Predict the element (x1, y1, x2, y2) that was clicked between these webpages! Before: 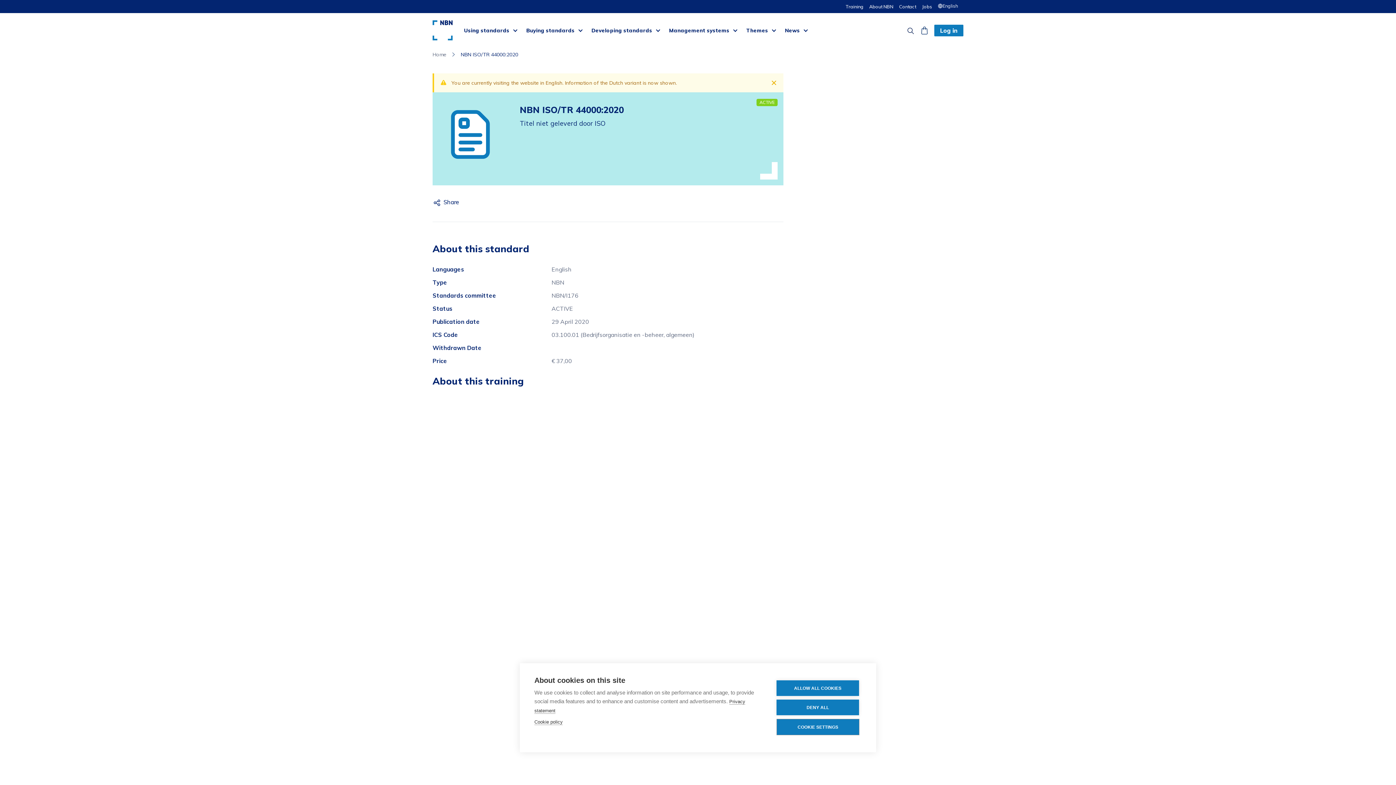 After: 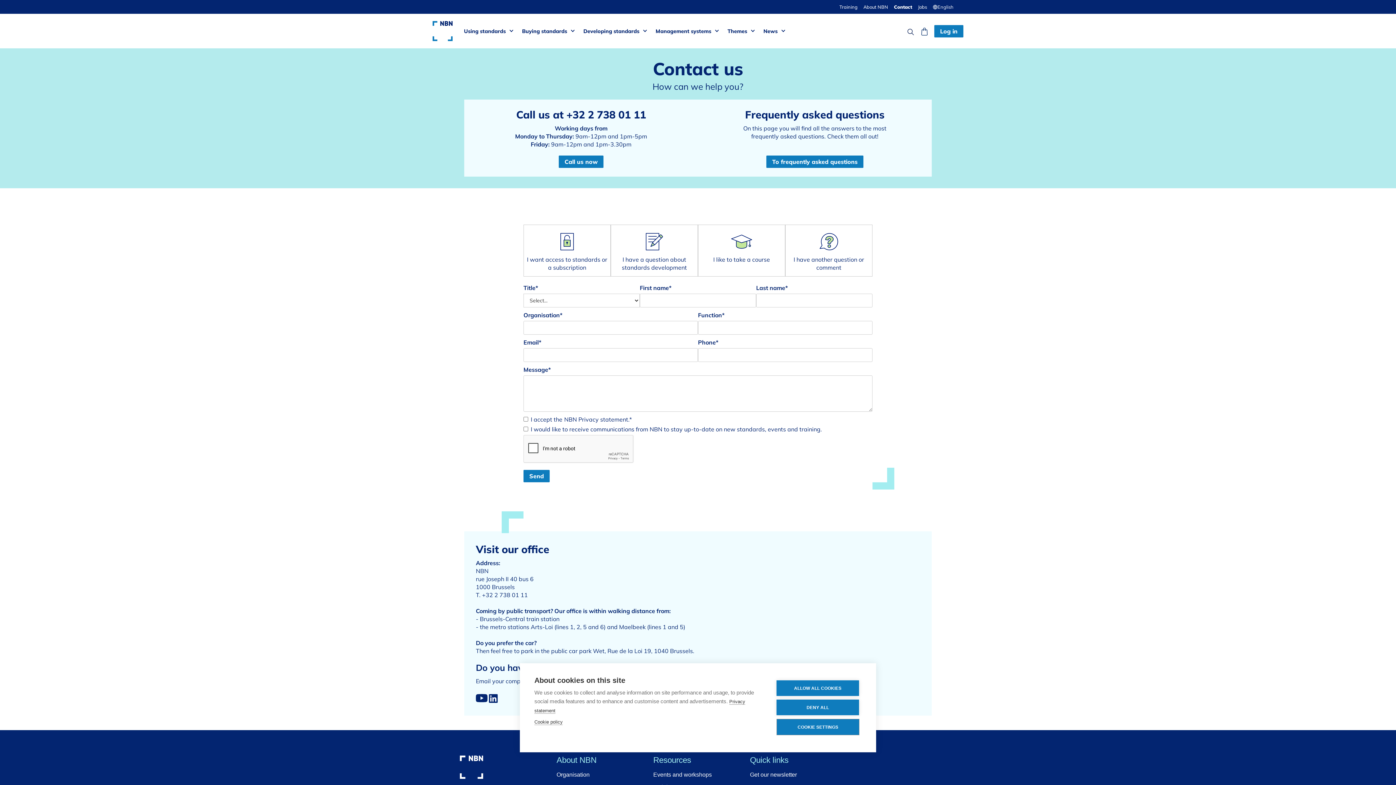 Action: label: Contact bbox: (896, 0, 919, 13)